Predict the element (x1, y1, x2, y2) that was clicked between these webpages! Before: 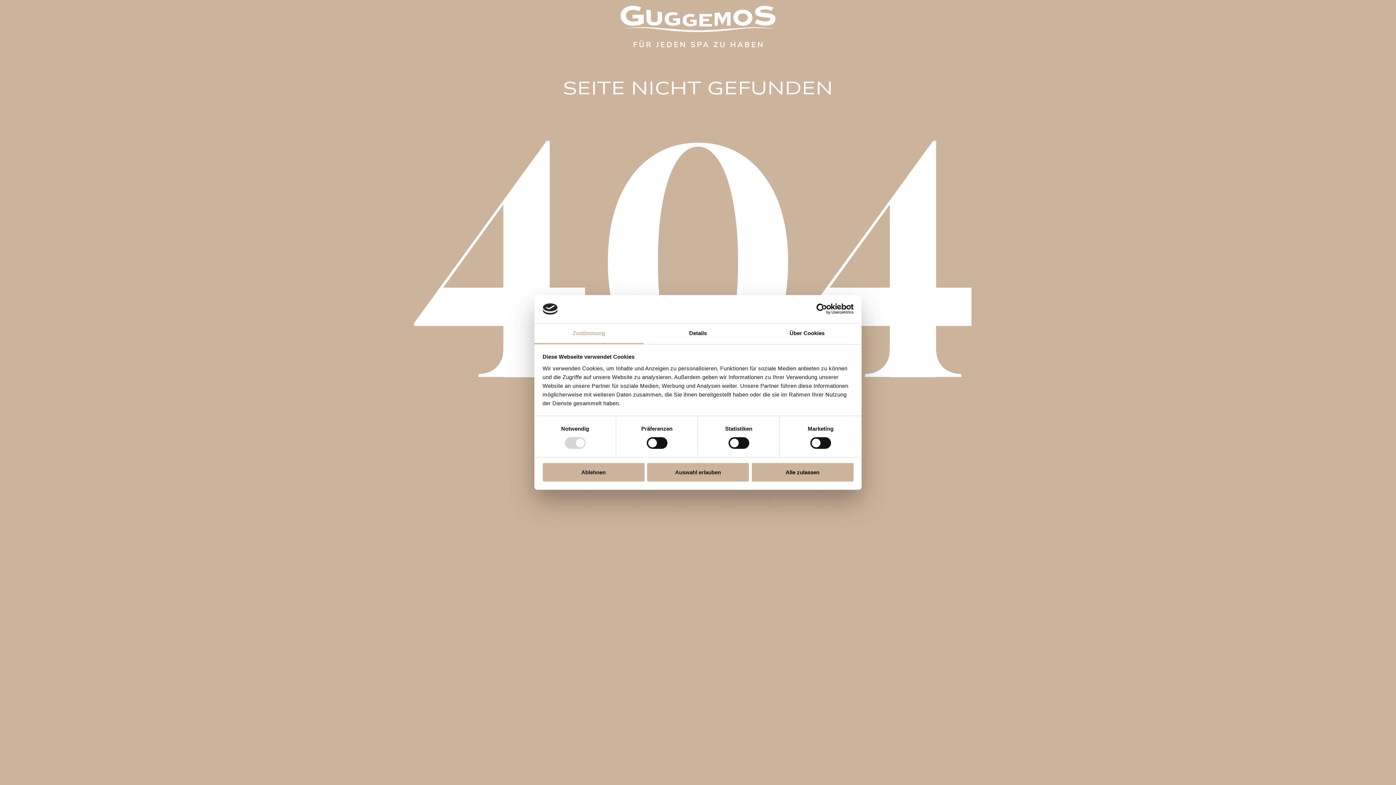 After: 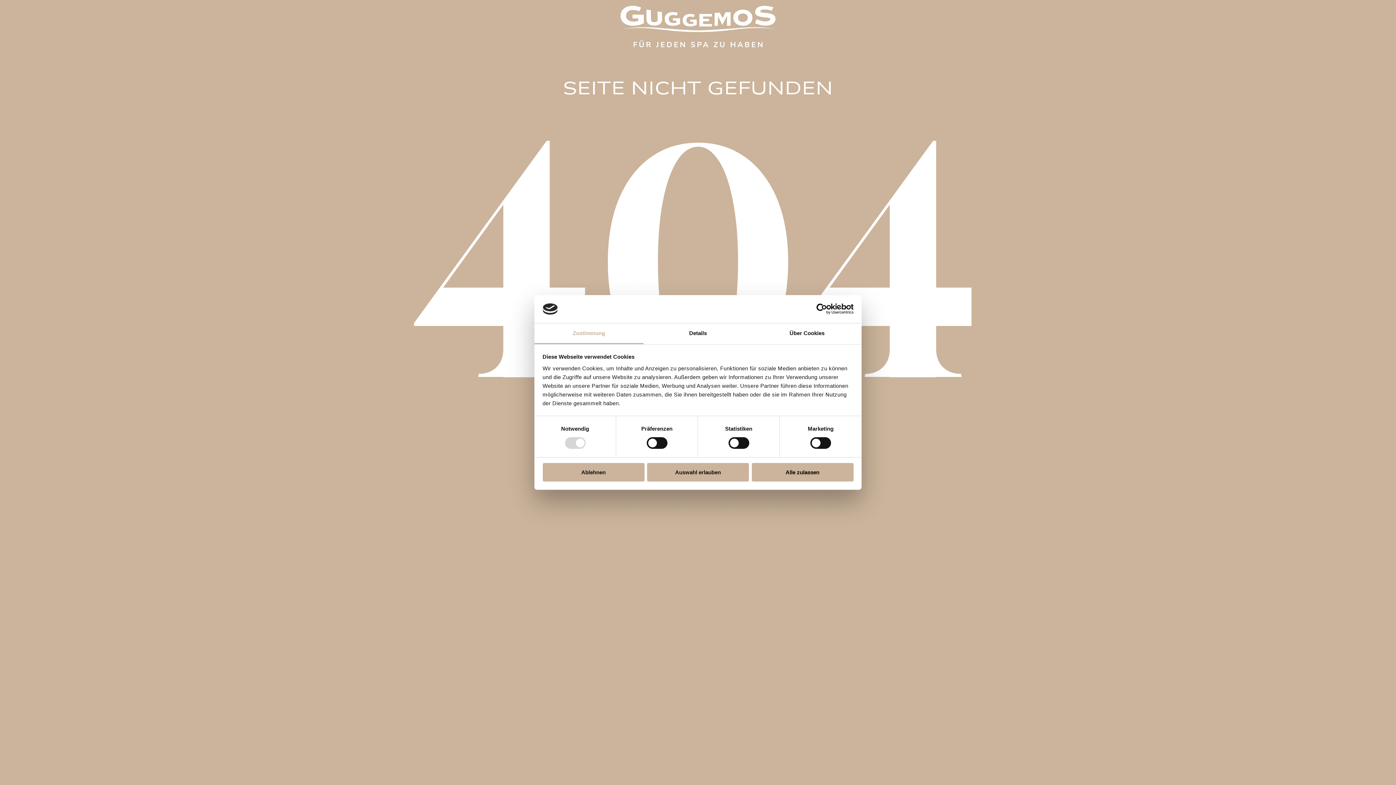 Action: bbox: (534, 323, 643, 344) label: Zustimmung